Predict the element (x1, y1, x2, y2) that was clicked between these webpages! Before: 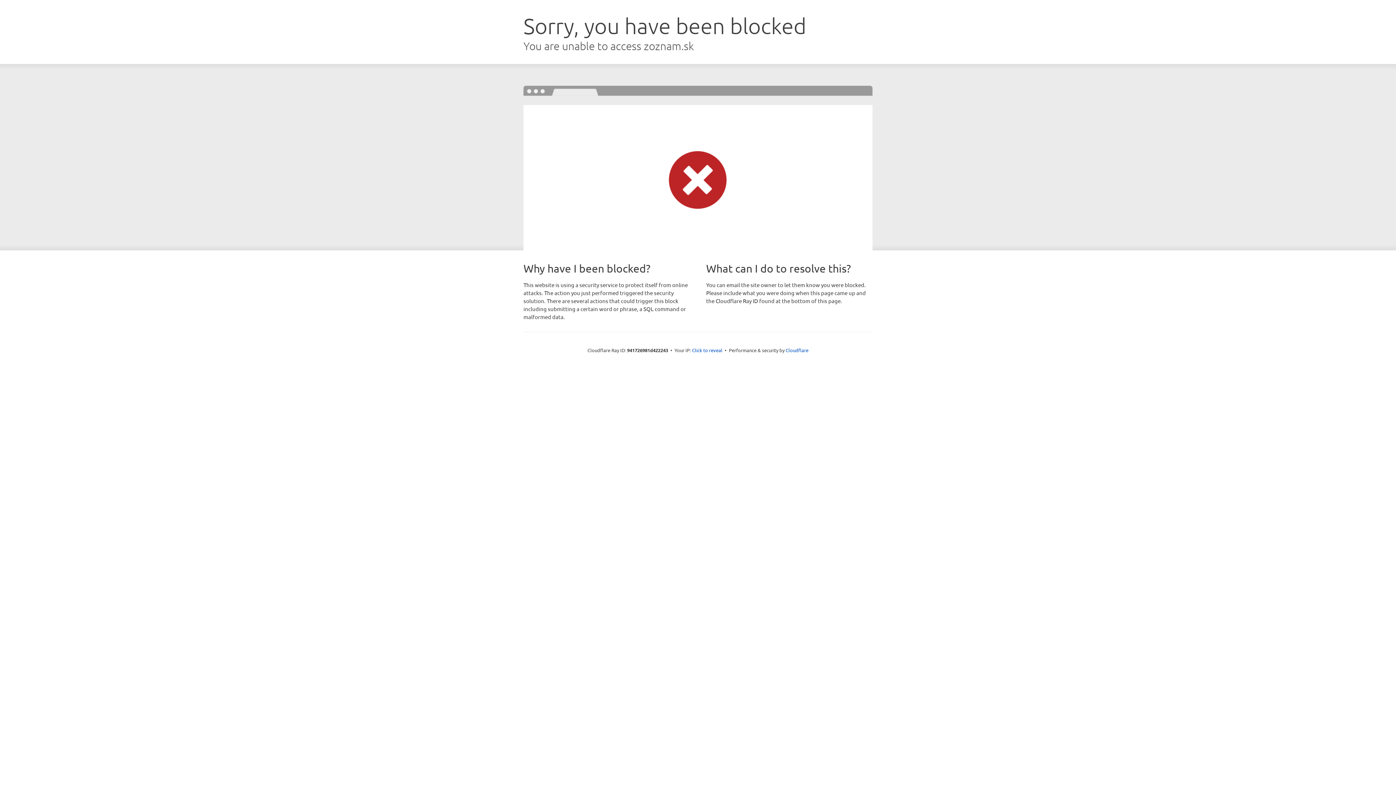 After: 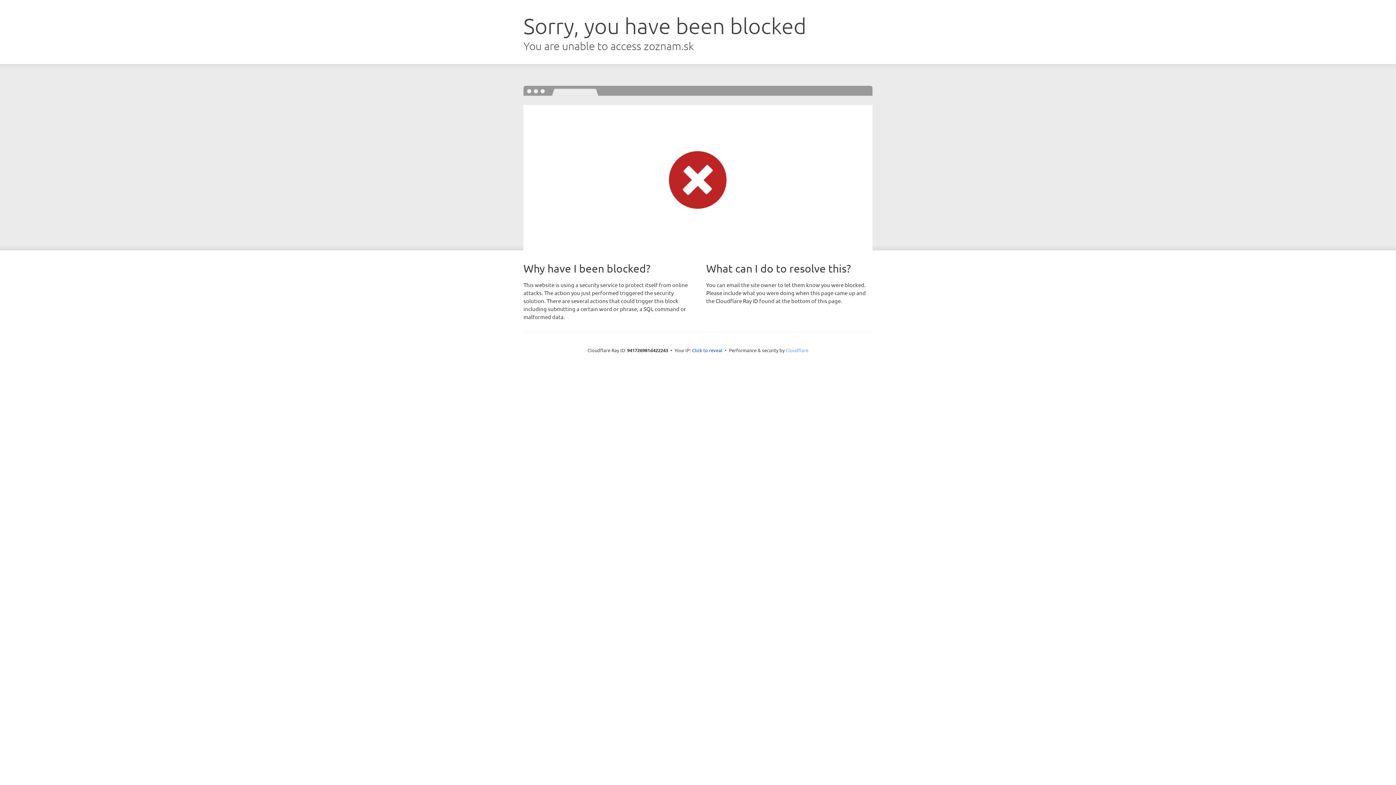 Action: bbox: (785, 347, 808, 353) label: Cloudflare